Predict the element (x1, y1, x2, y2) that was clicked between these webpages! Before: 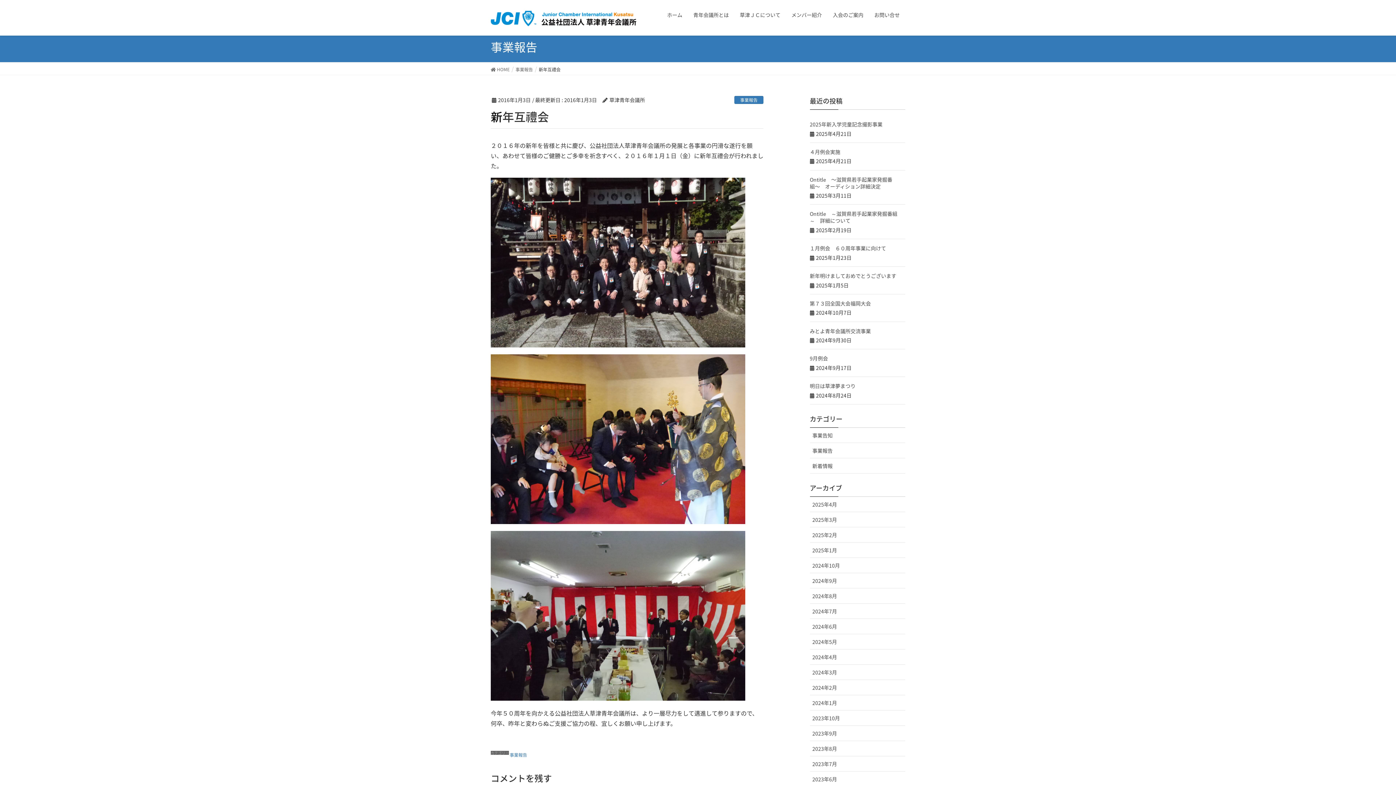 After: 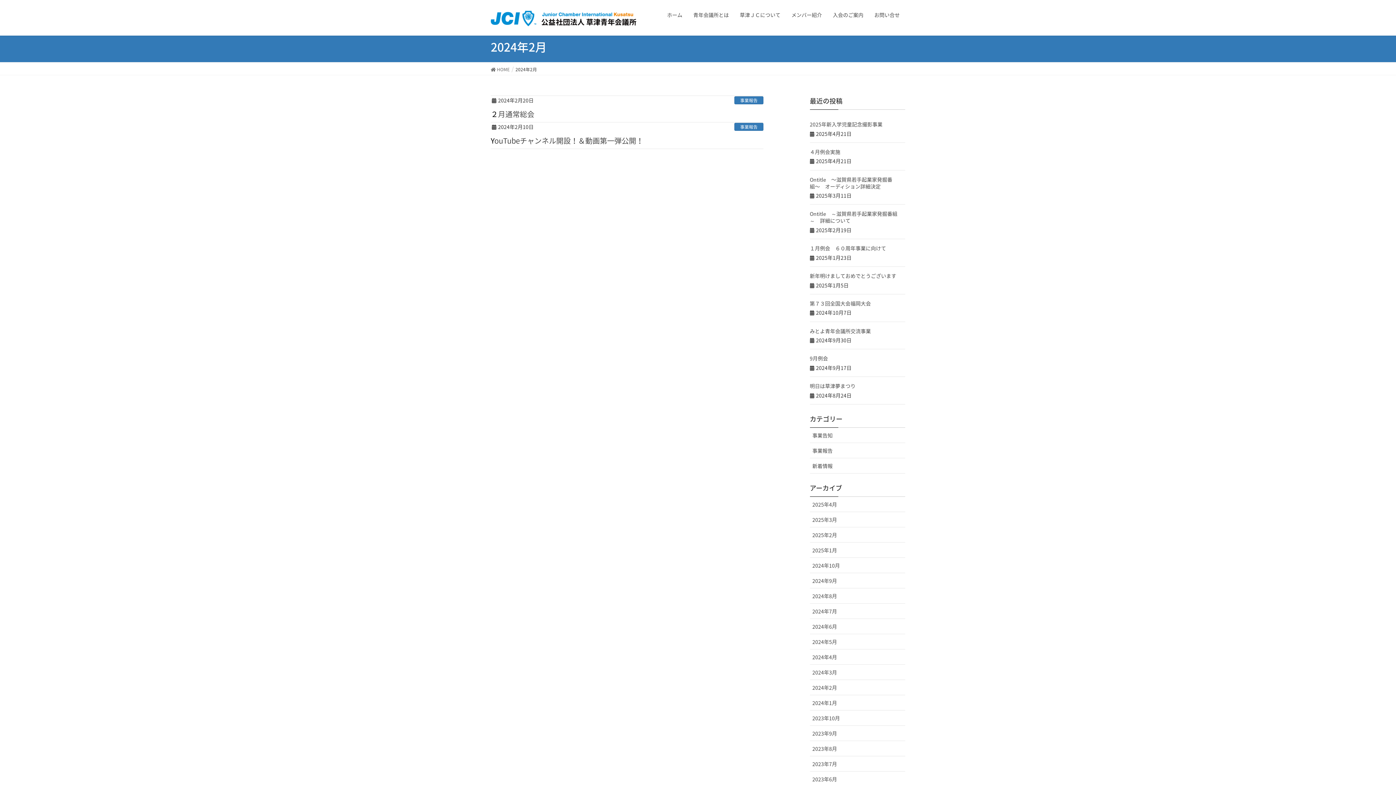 Action: bbox: (810, 680, 905, 695) label: 2024年2月